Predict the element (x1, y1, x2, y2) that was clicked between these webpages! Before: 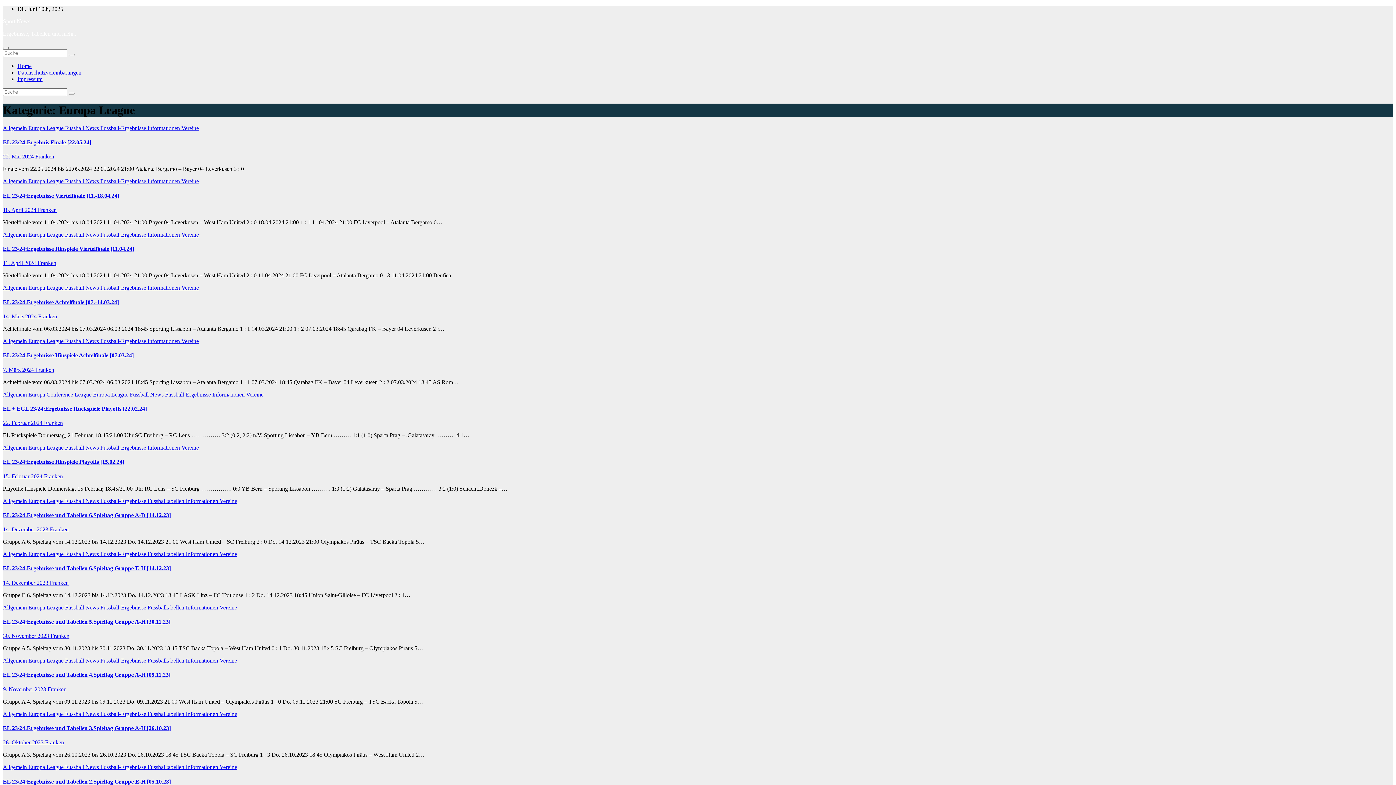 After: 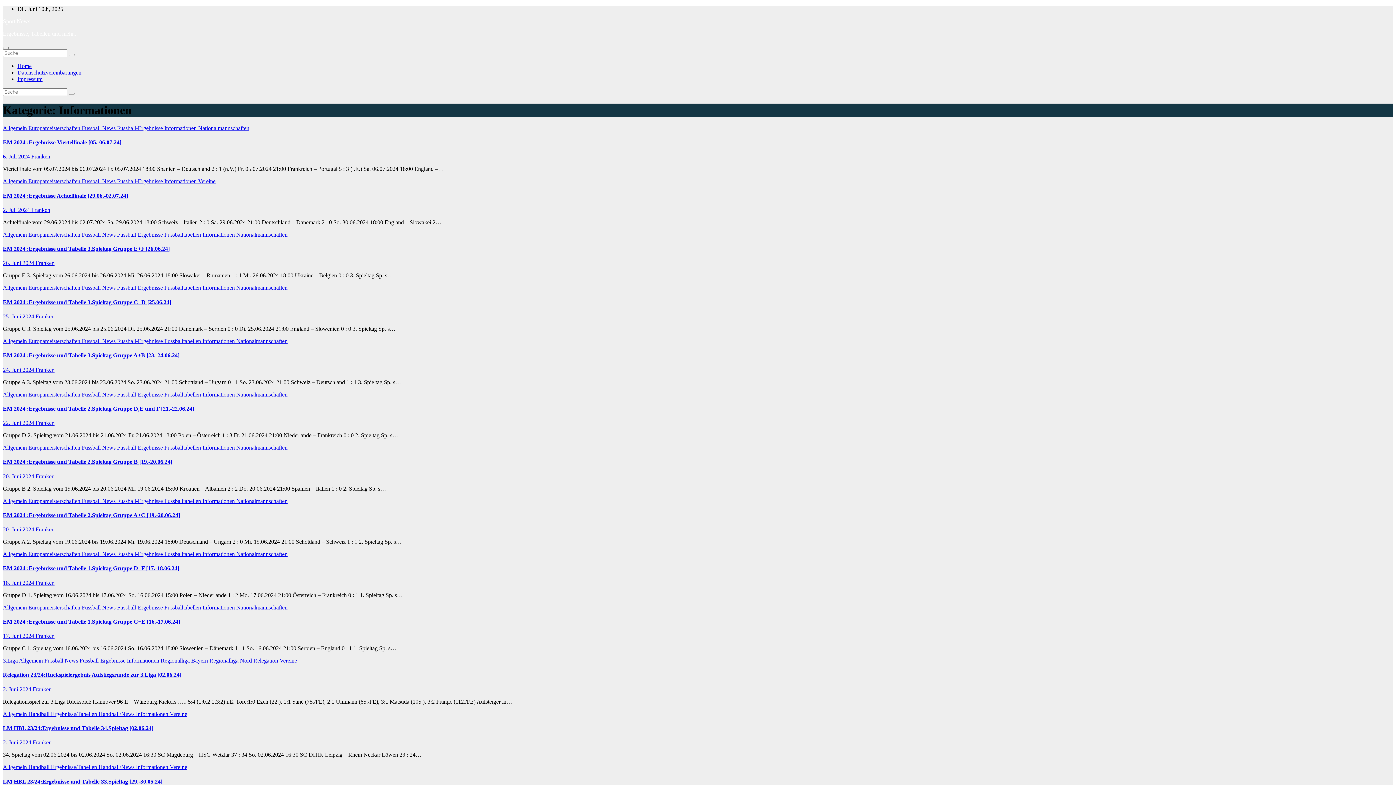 Action: label: Informationen  bbox: (185, 764, 219, 770)